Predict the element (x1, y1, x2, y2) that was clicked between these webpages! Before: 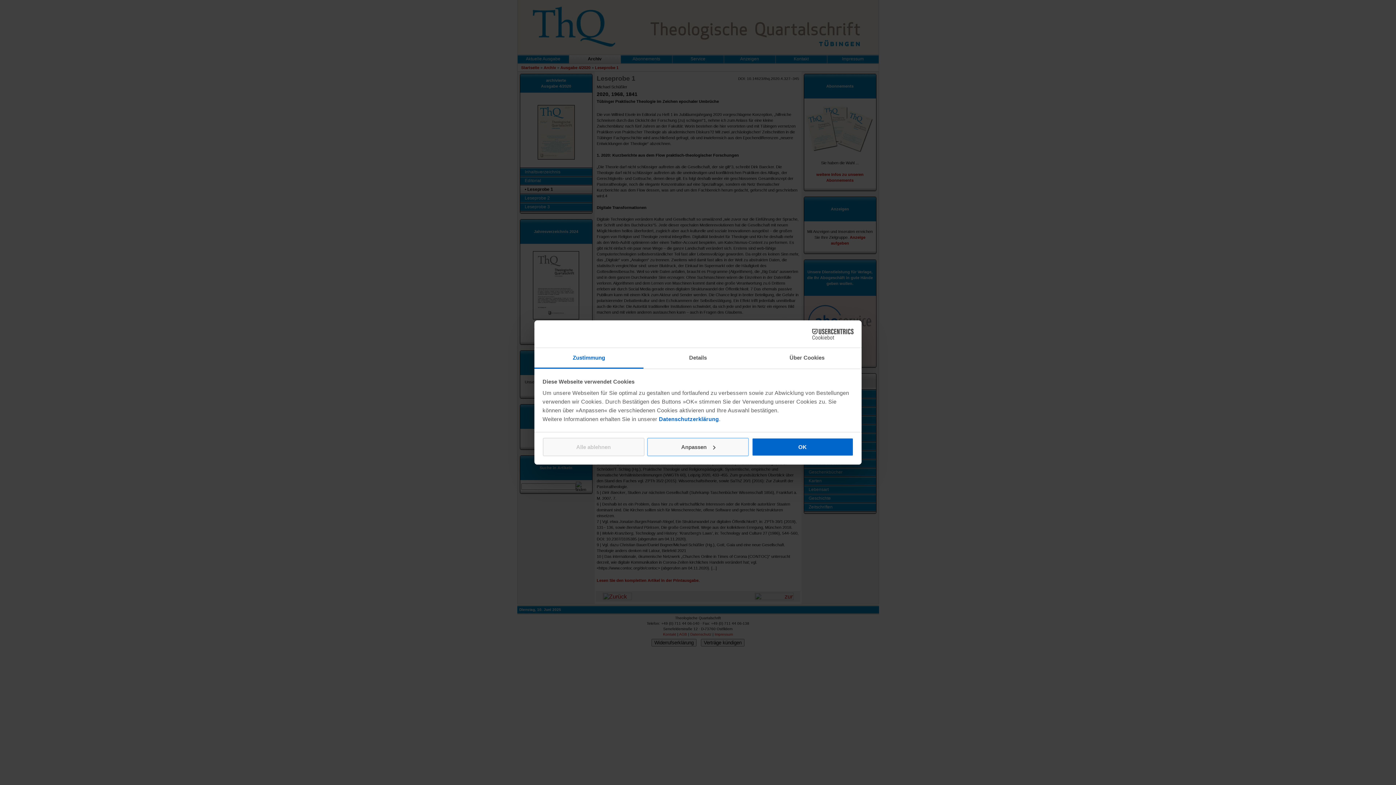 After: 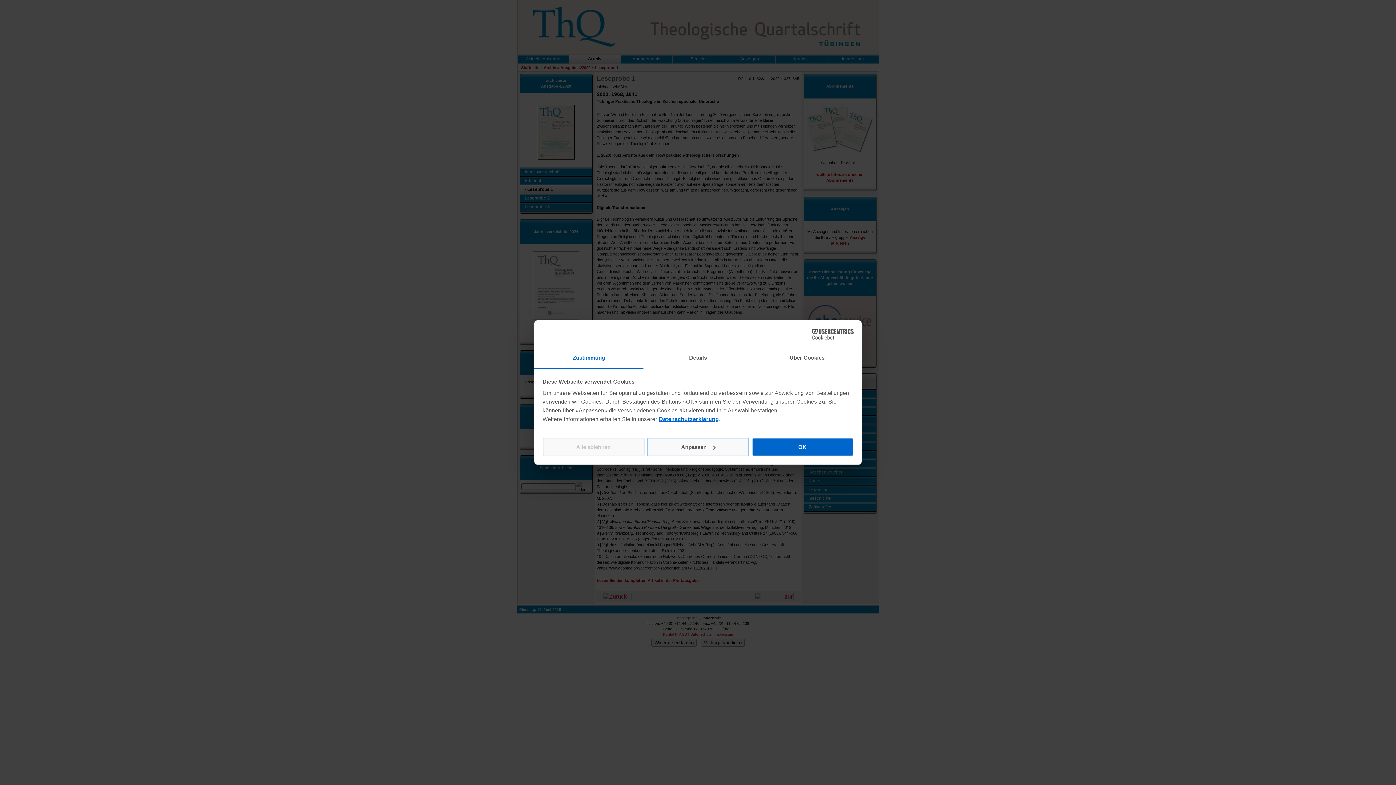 Action: bbox: (659, 416, 719, 422) label: Datenschutzerklärung